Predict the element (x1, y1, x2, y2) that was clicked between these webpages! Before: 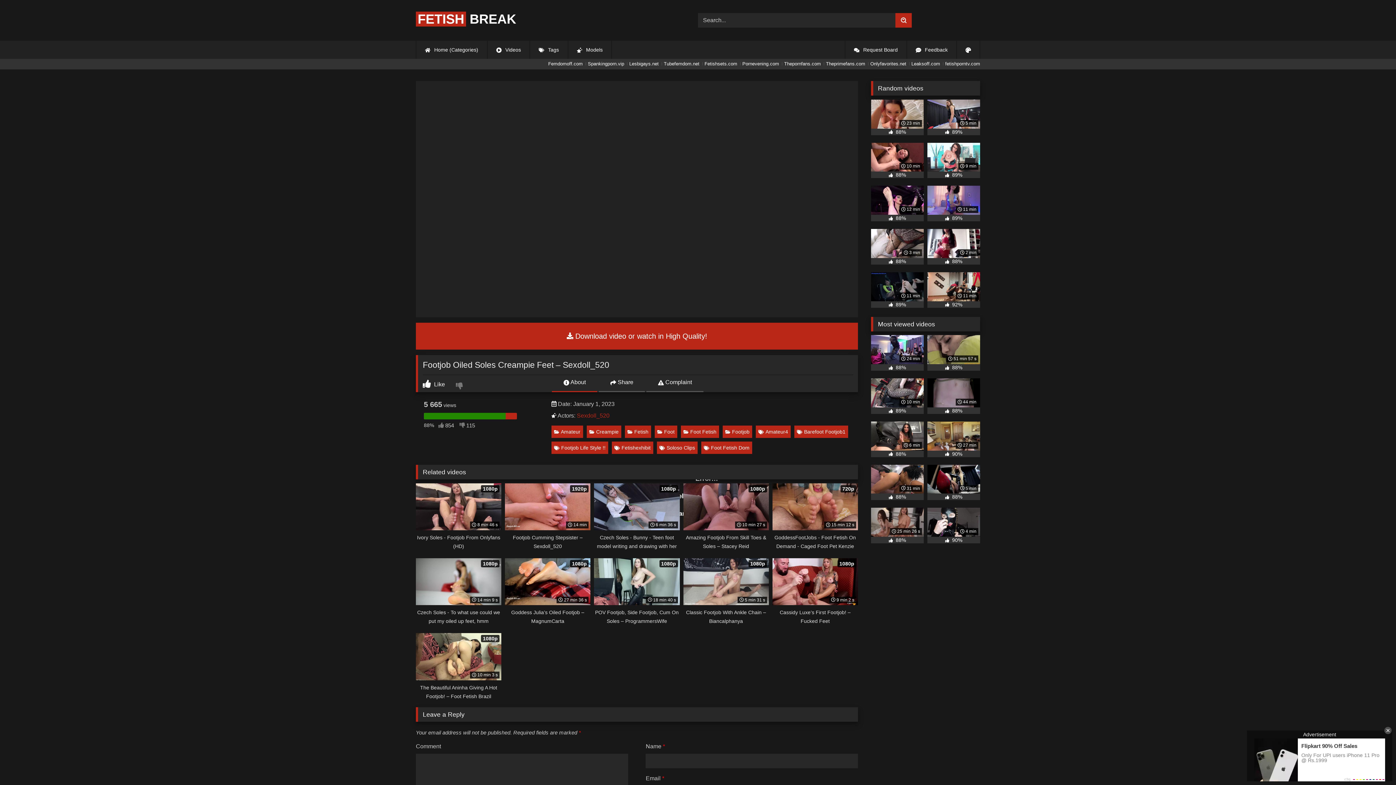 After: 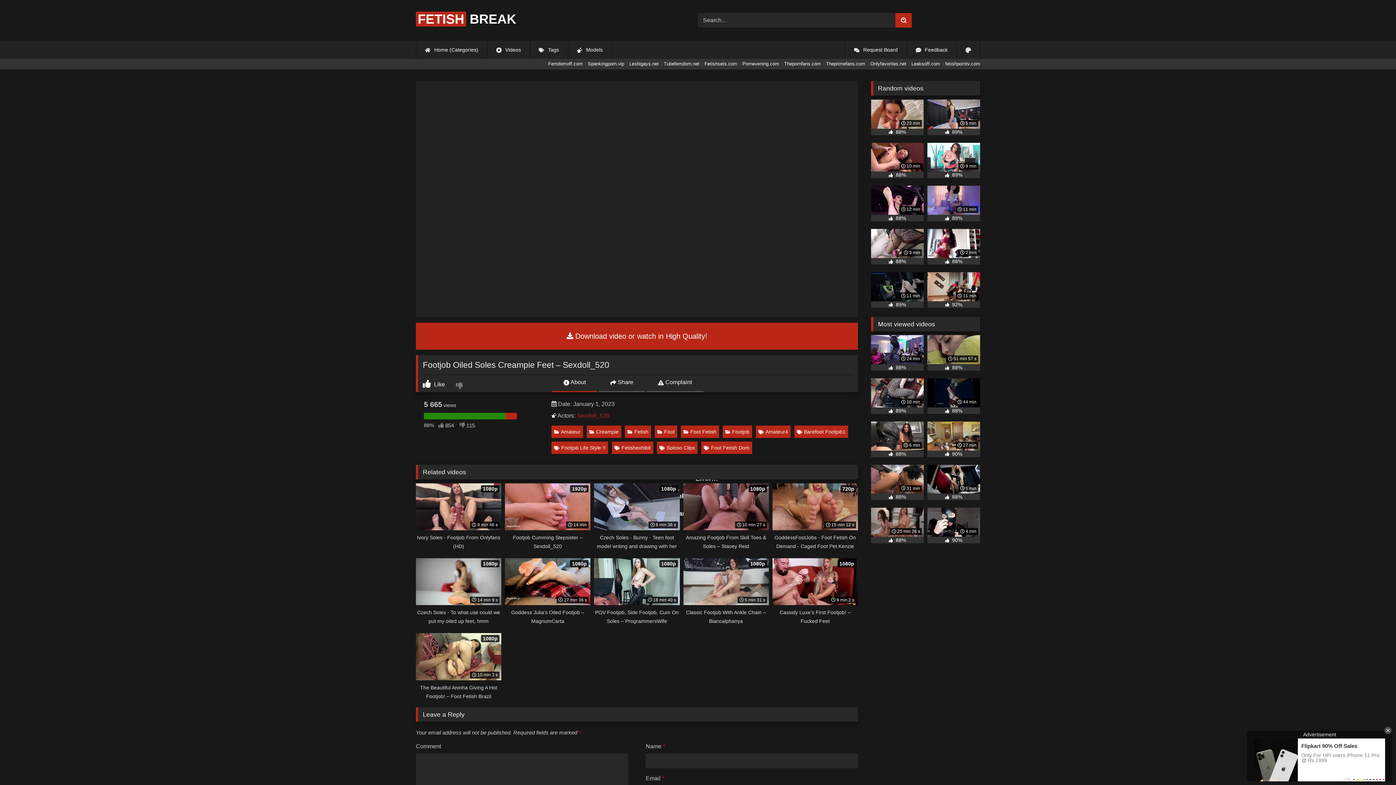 Action: bbox: (927, 378, 980, 414) label:  44 min
 88%